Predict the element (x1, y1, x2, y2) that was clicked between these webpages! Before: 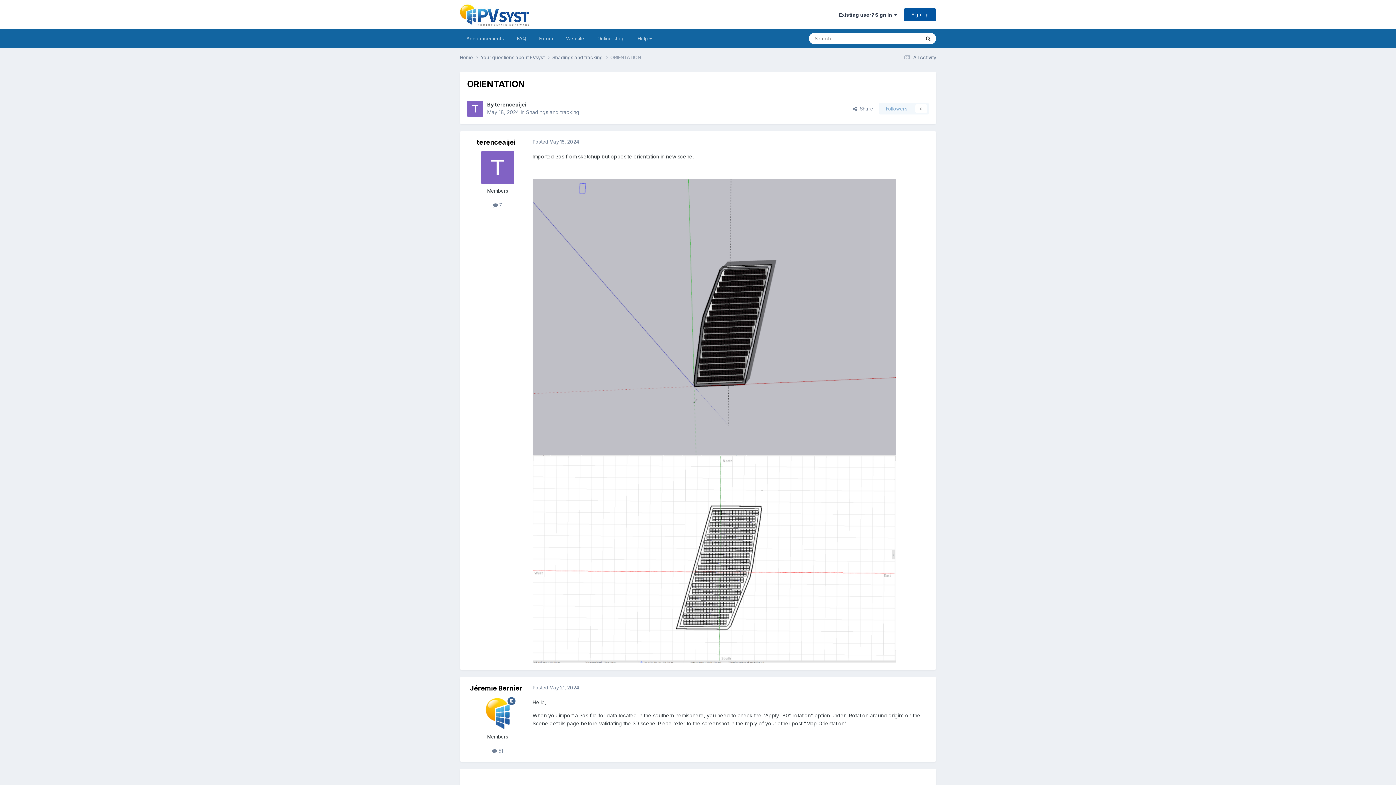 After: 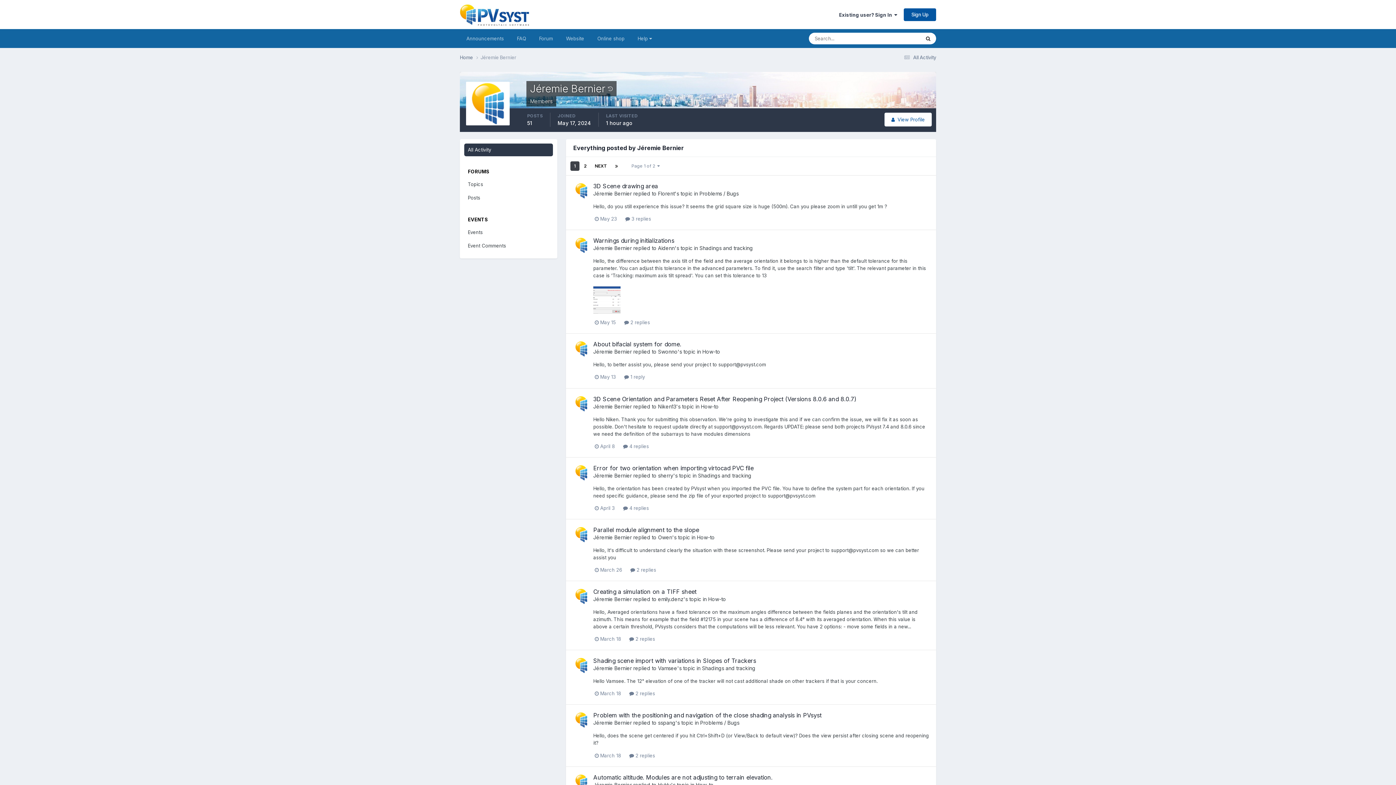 Action: label:  51 bbox: (492, 748, 503, 754)